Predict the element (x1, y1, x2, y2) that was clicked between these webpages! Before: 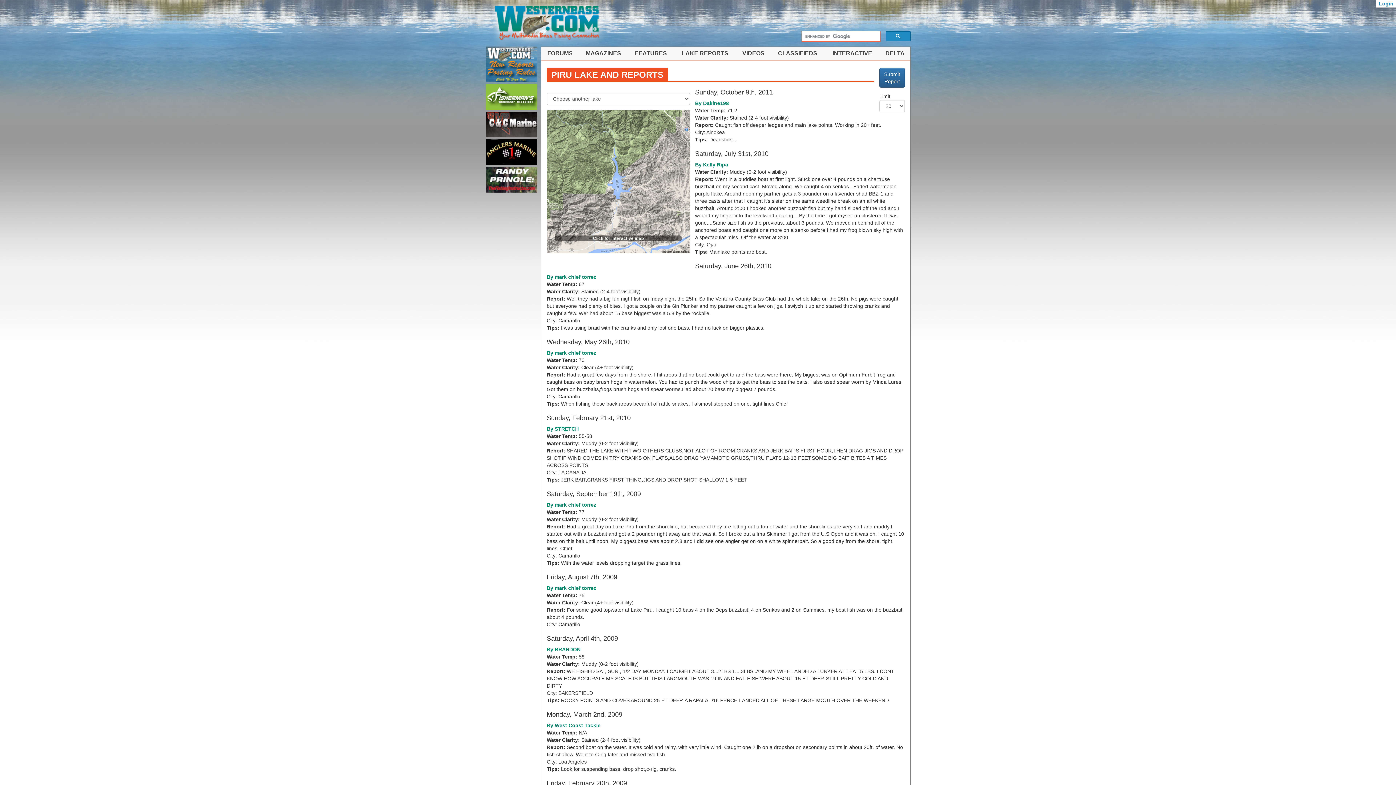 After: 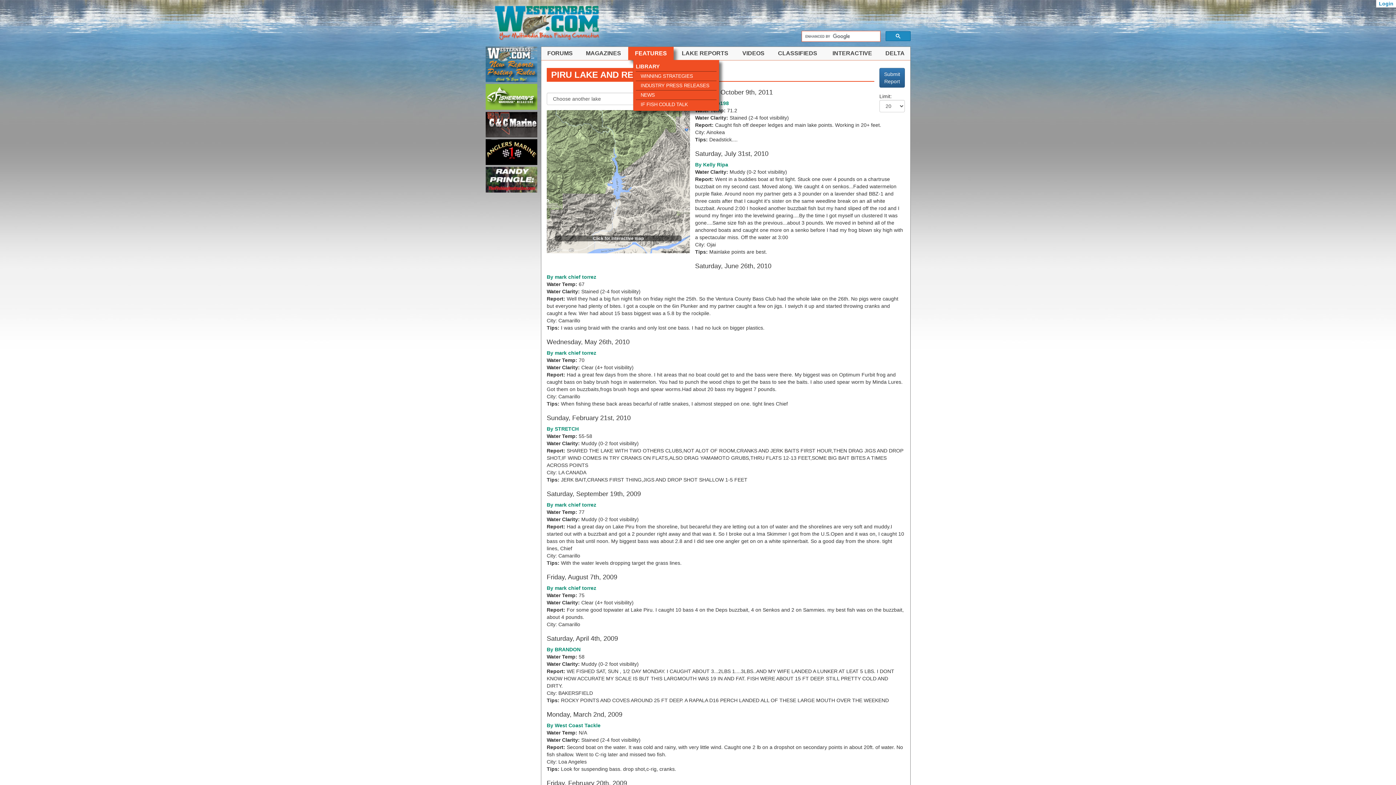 Action: bbox: (628, 46, 673, 60) label: FEATURES